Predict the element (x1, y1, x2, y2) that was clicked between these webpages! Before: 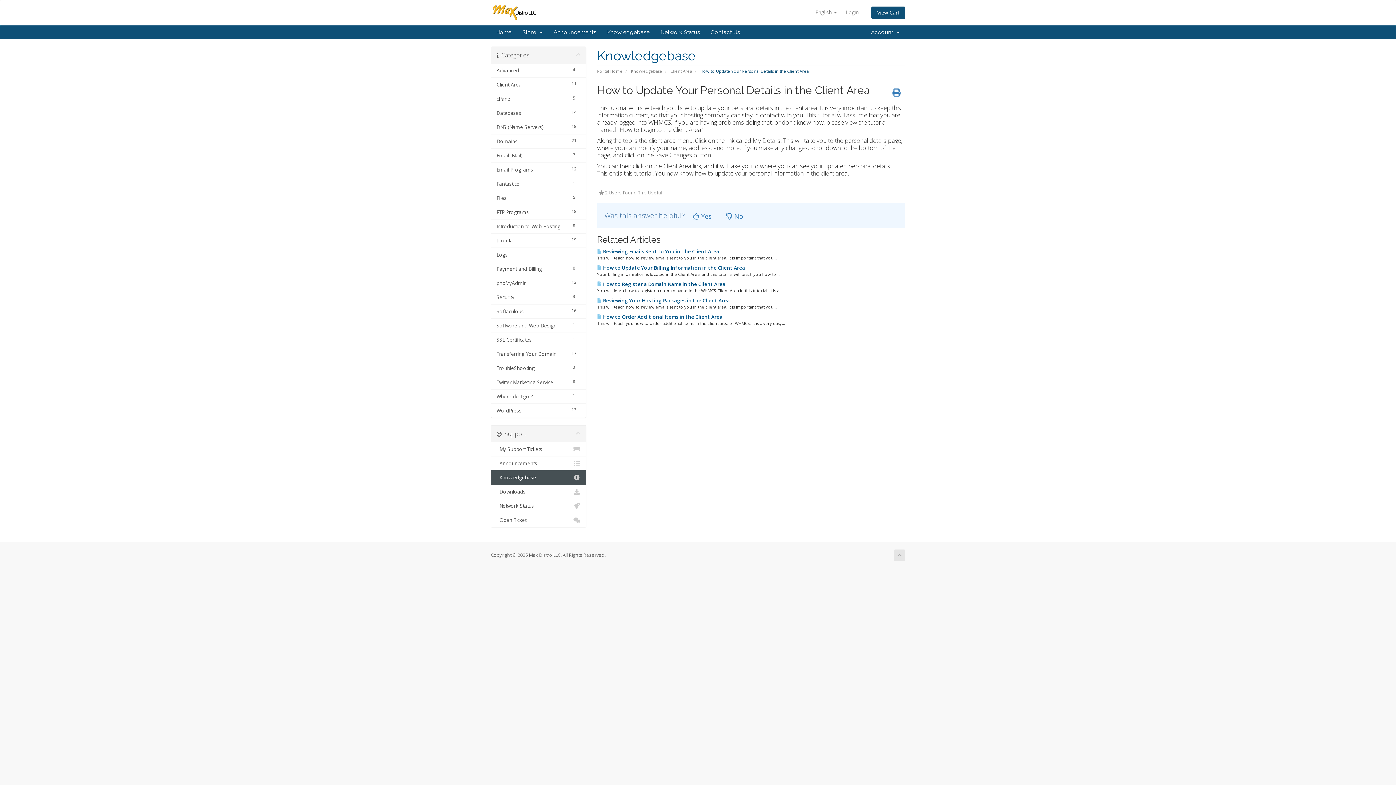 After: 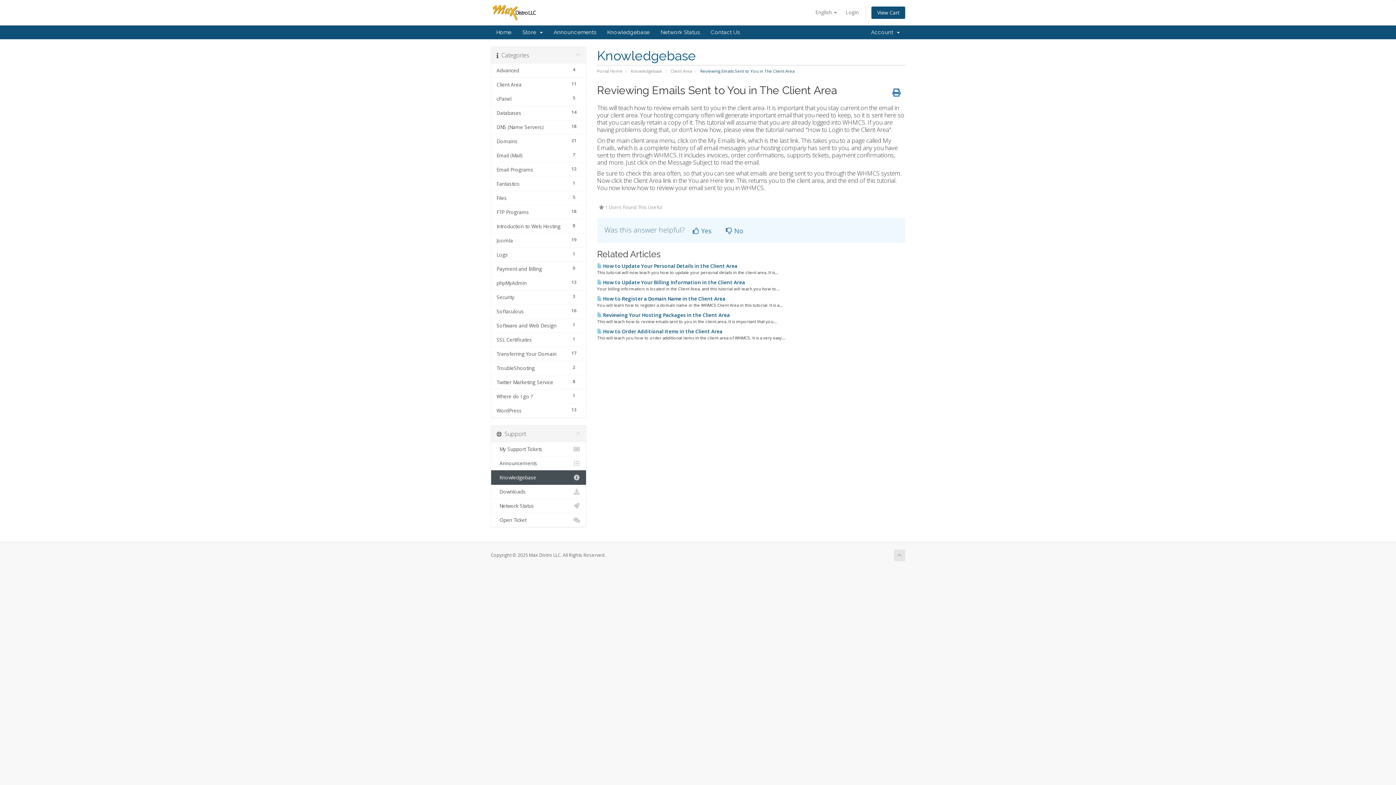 Action: label:  Reviewing Emails Sent to You in The Client Area bbox: (597, 248, 719, 254)